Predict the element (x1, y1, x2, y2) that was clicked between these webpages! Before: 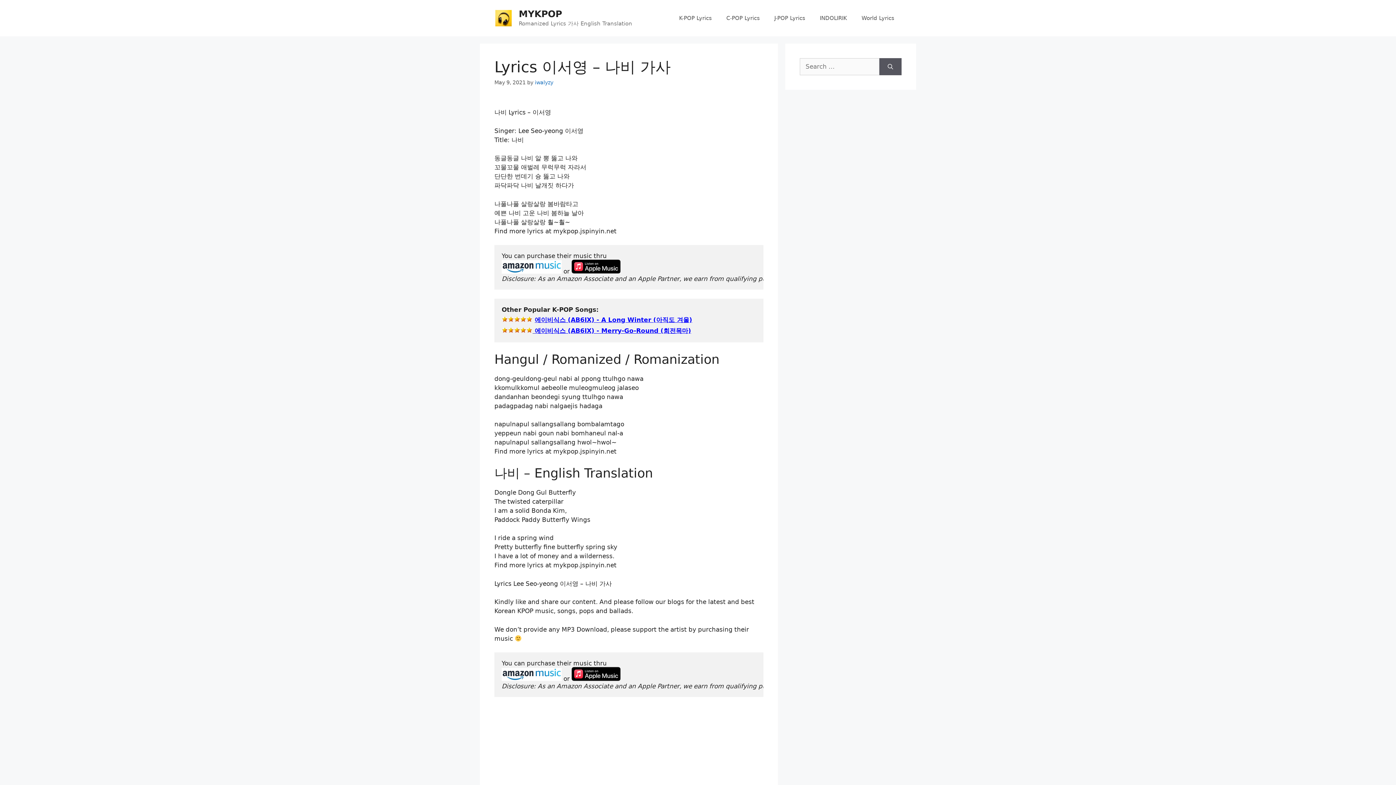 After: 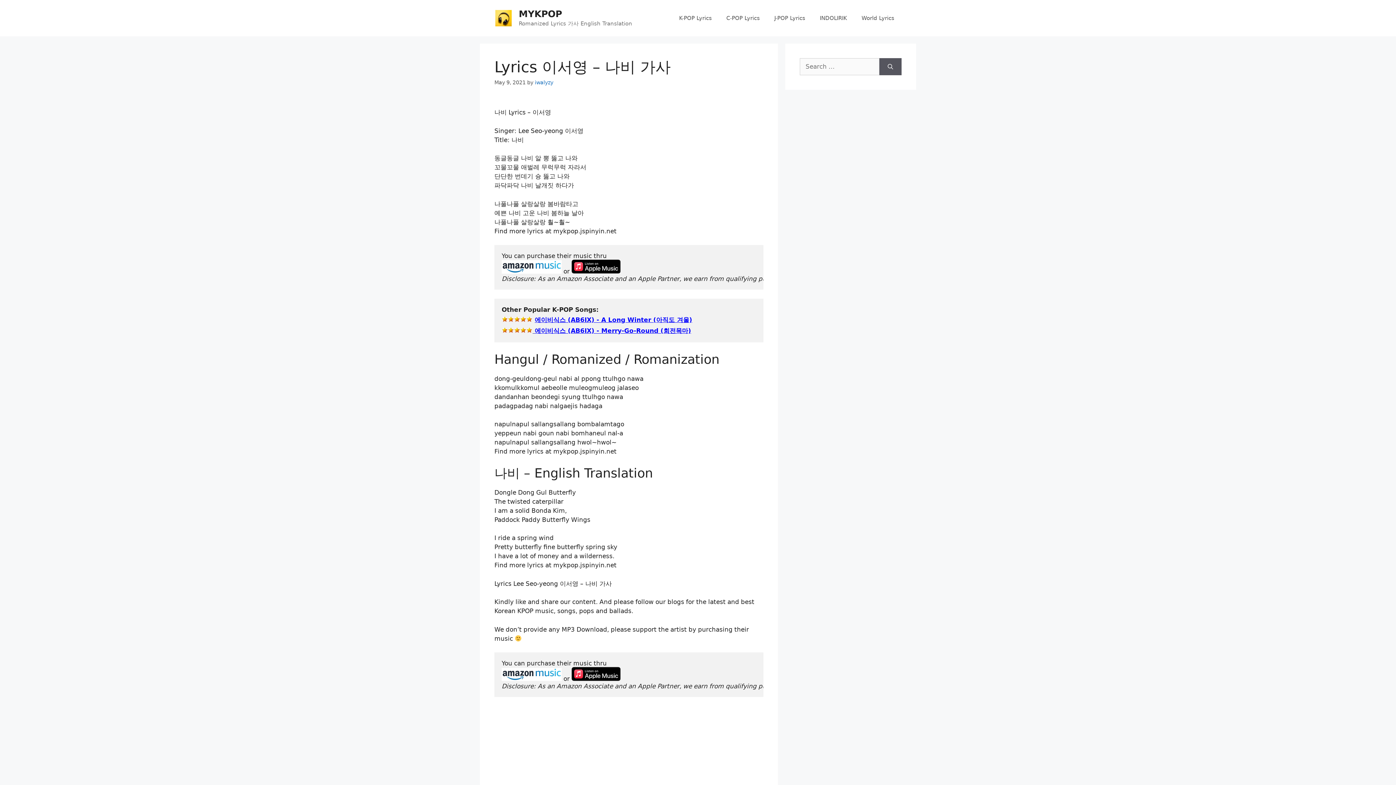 Action: bbox: (571, 267, 620, 275)